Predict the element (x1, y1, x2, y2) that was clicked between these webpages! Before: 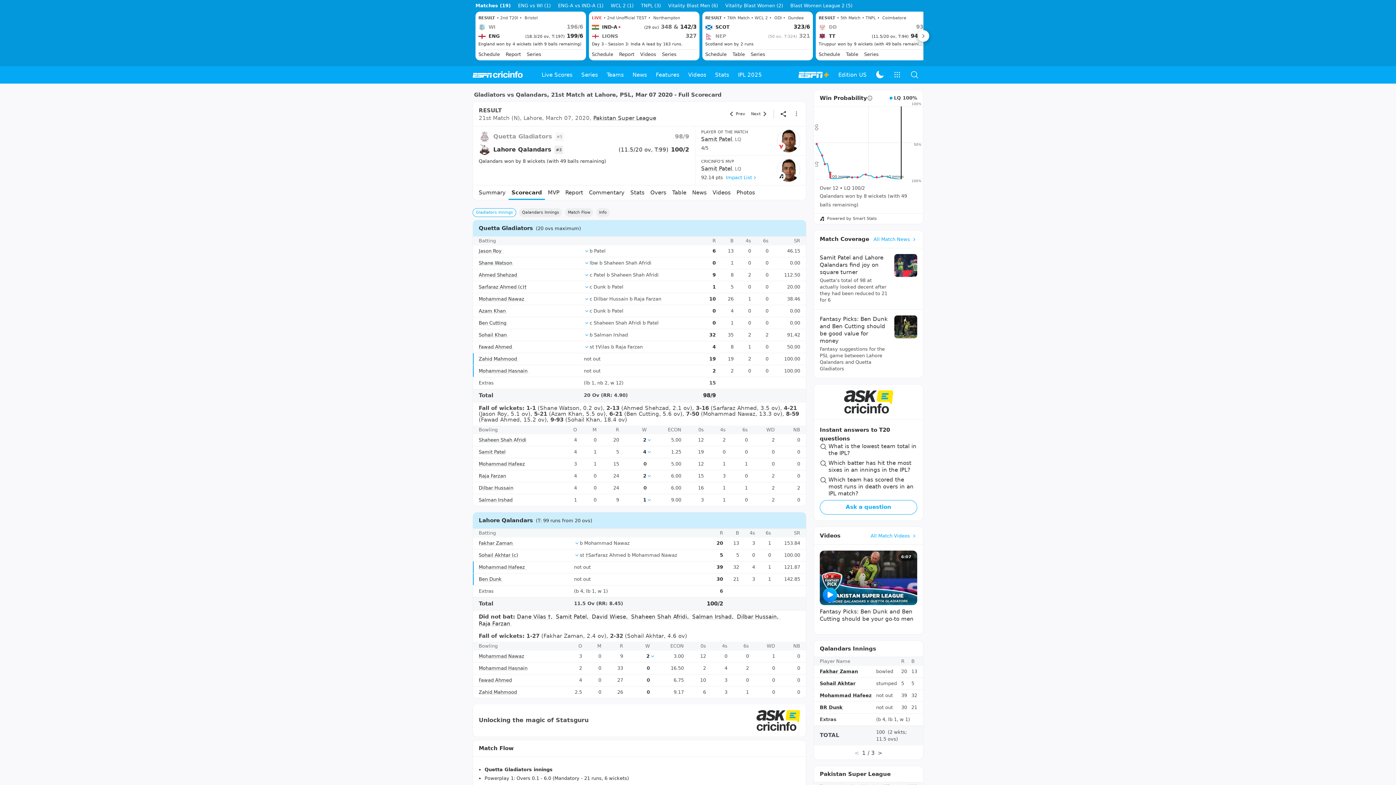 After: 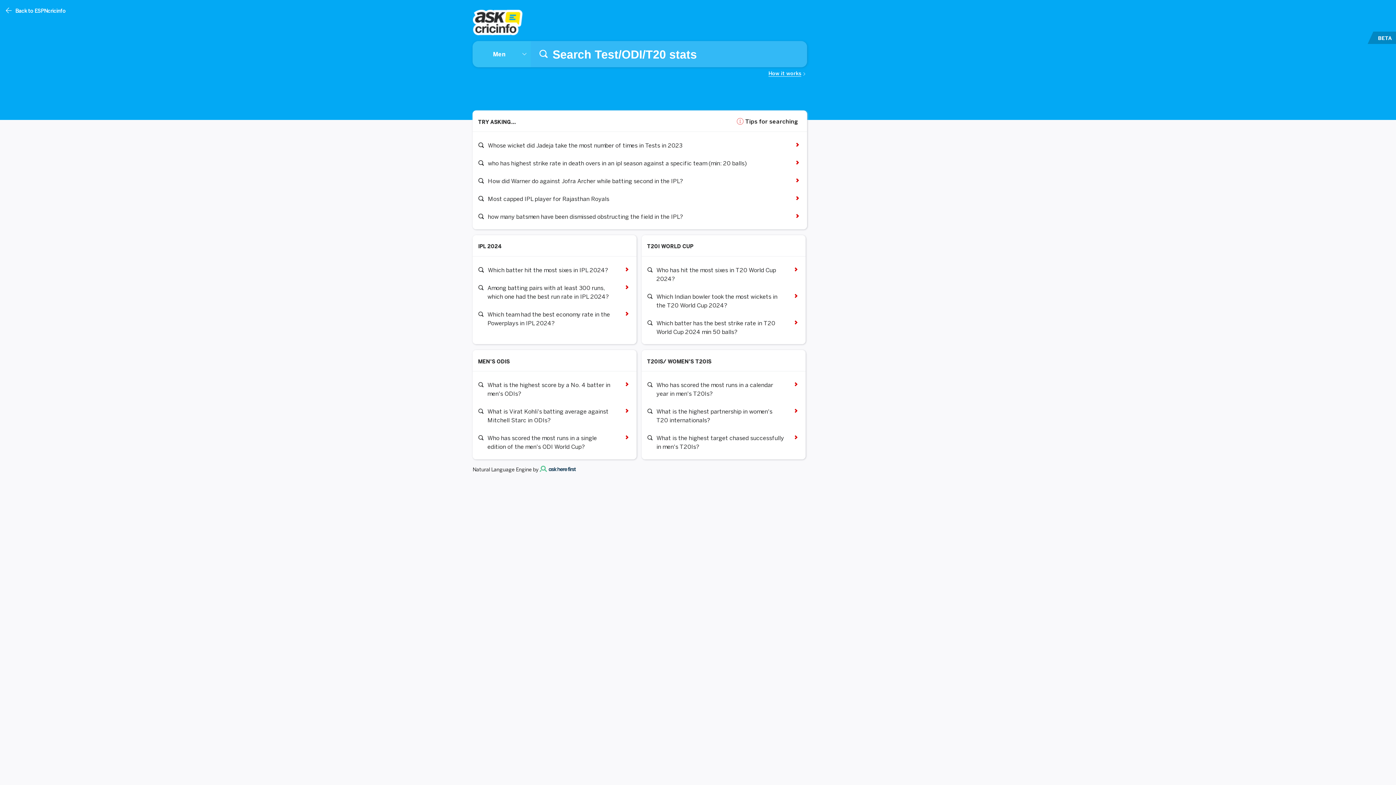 Action: bbox: (472, 737, 806, 770) label: Unlocking the magic of Statsguru